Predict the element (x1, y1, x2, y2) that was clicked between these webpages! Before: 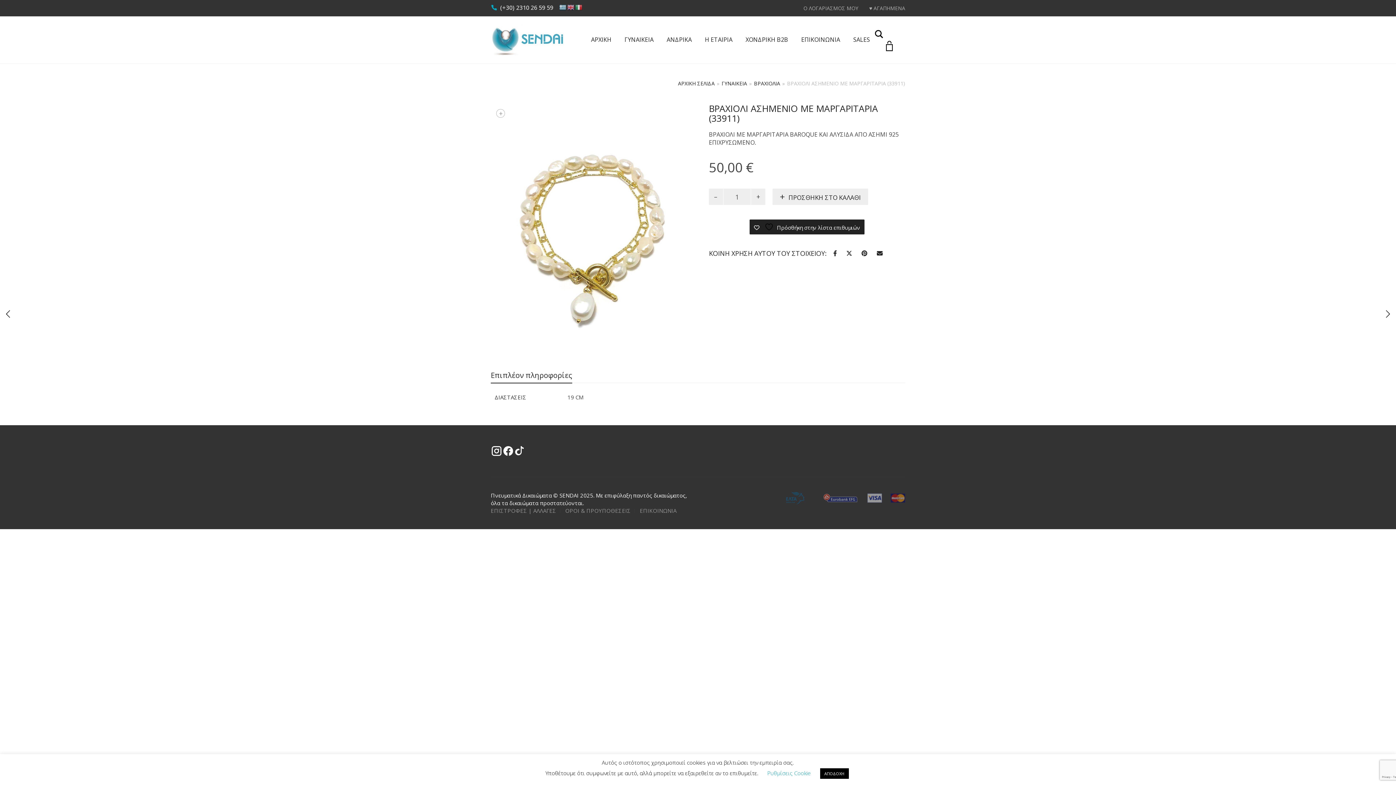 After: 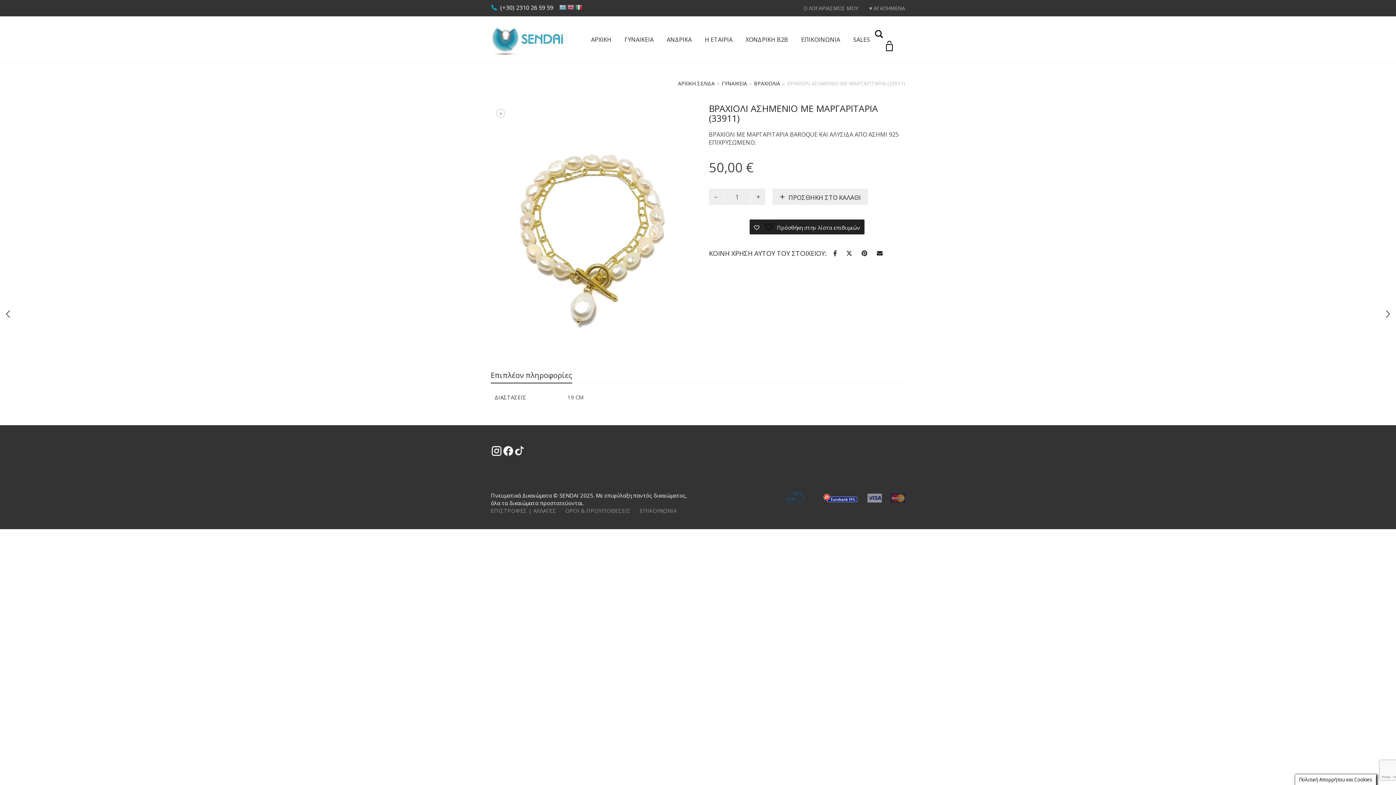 Action: bbox: (822, 493, 858, 501)